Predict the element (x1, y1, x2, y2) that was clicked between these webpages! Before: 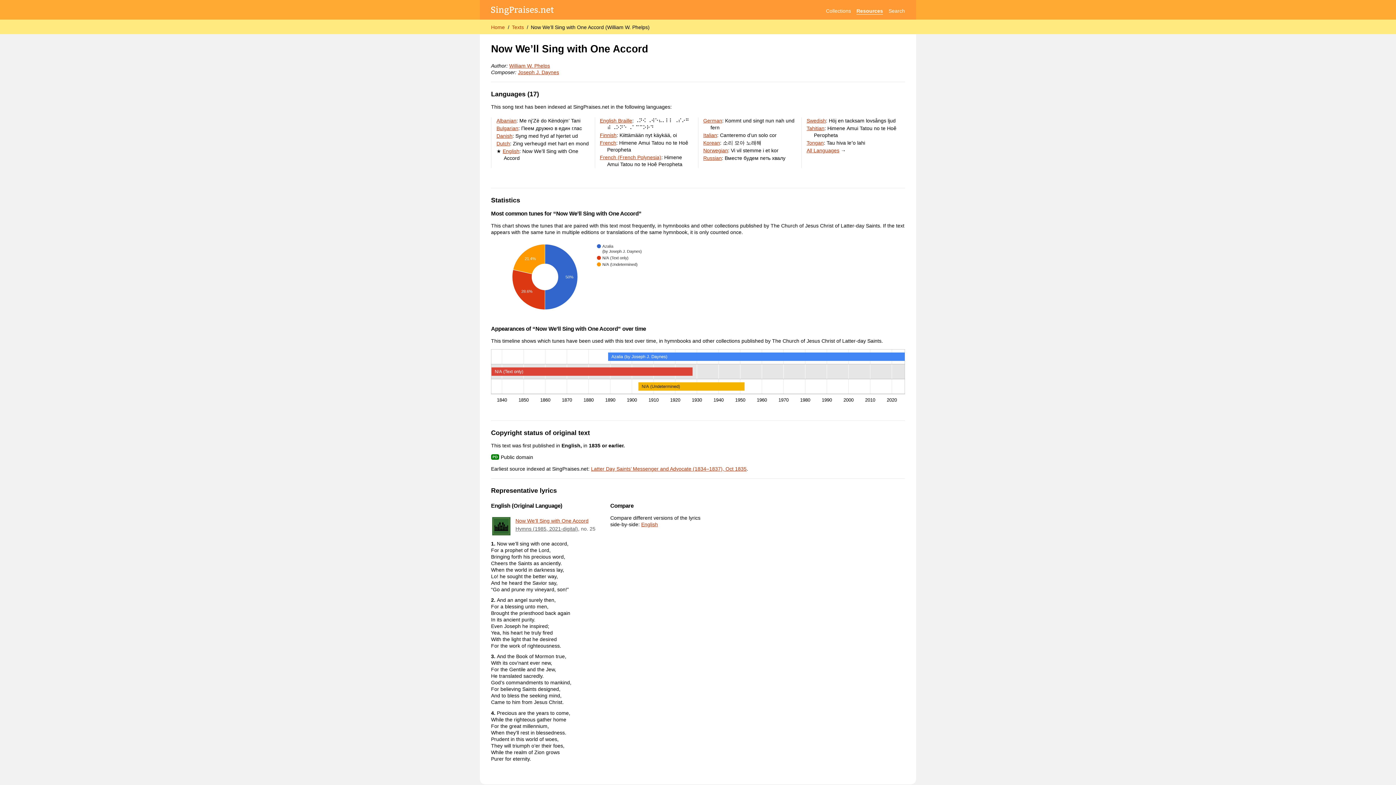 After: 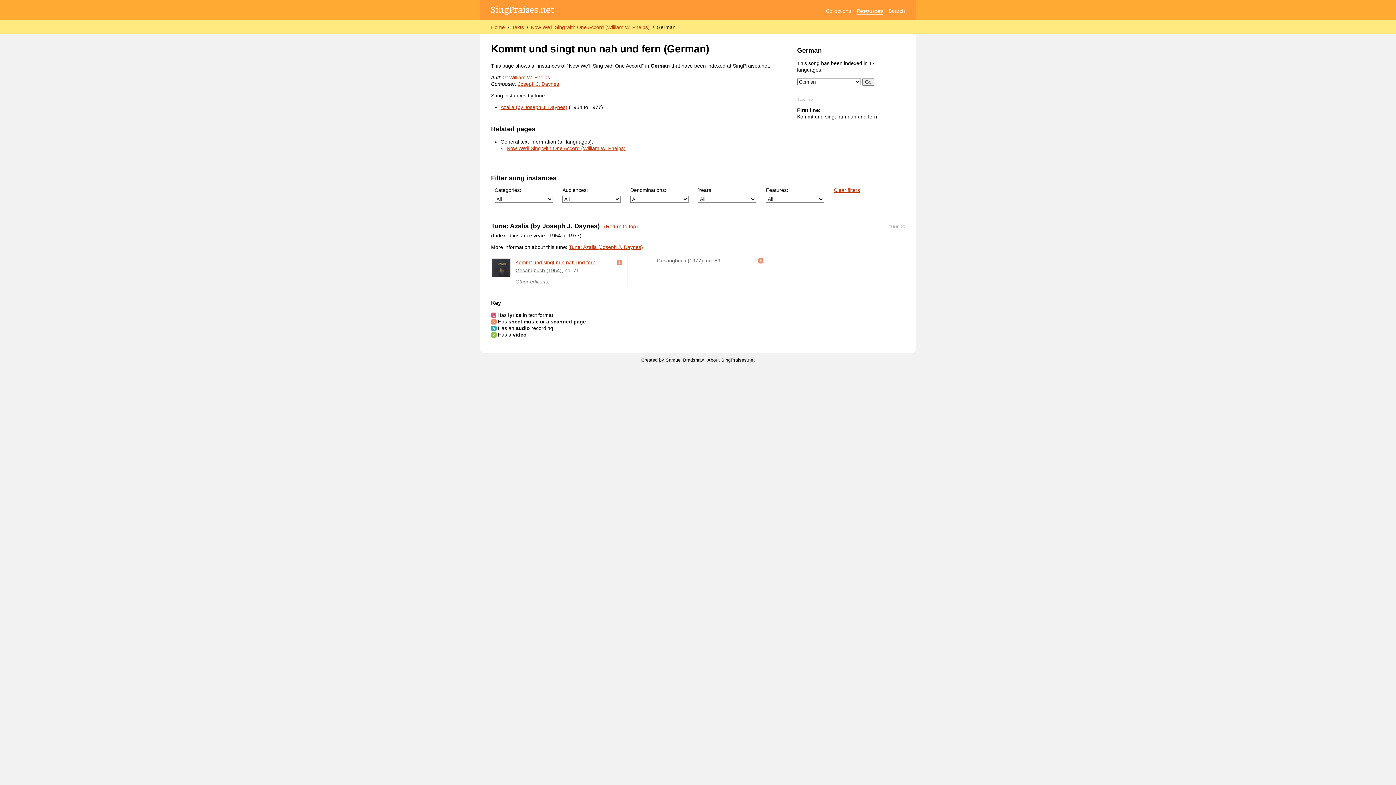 Action: label: German bbox: (703, 117, 722, 123)